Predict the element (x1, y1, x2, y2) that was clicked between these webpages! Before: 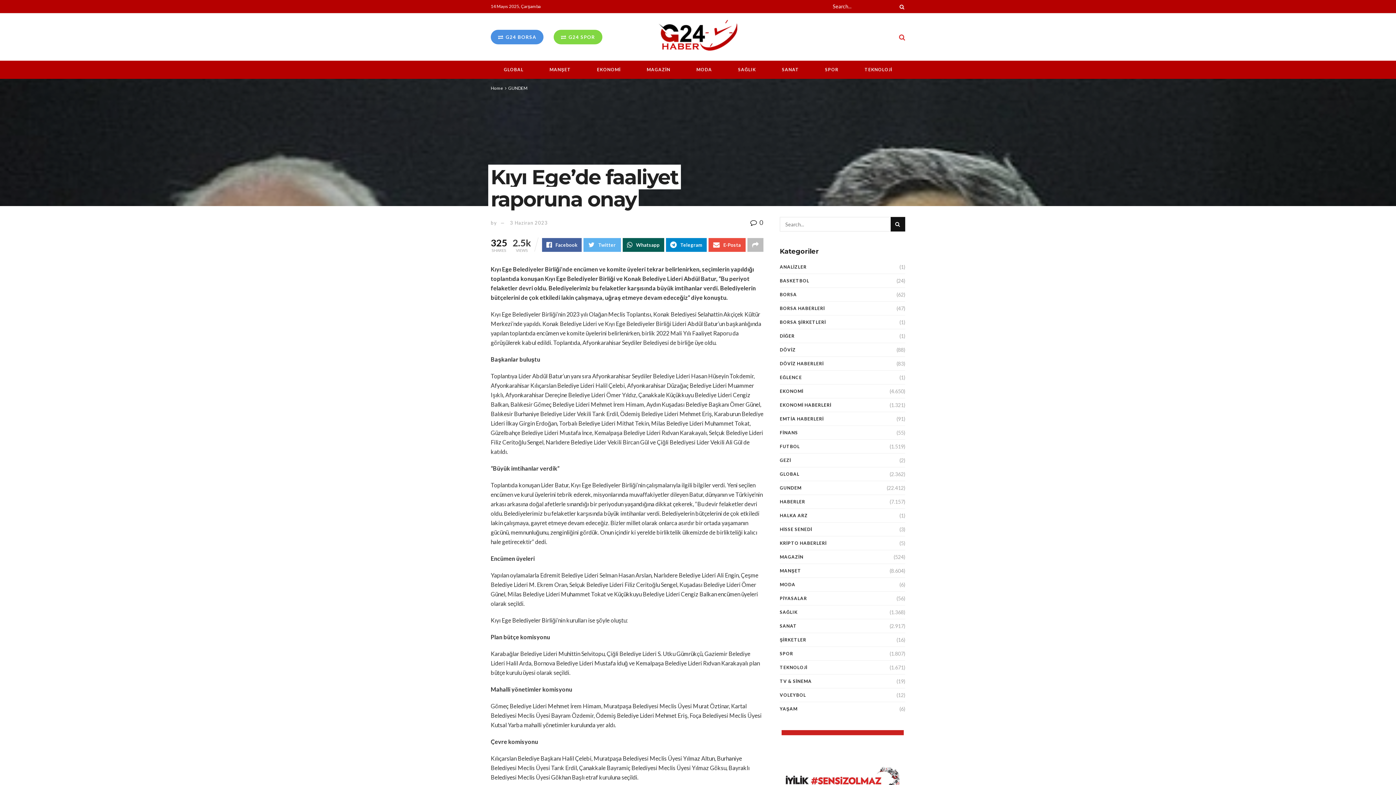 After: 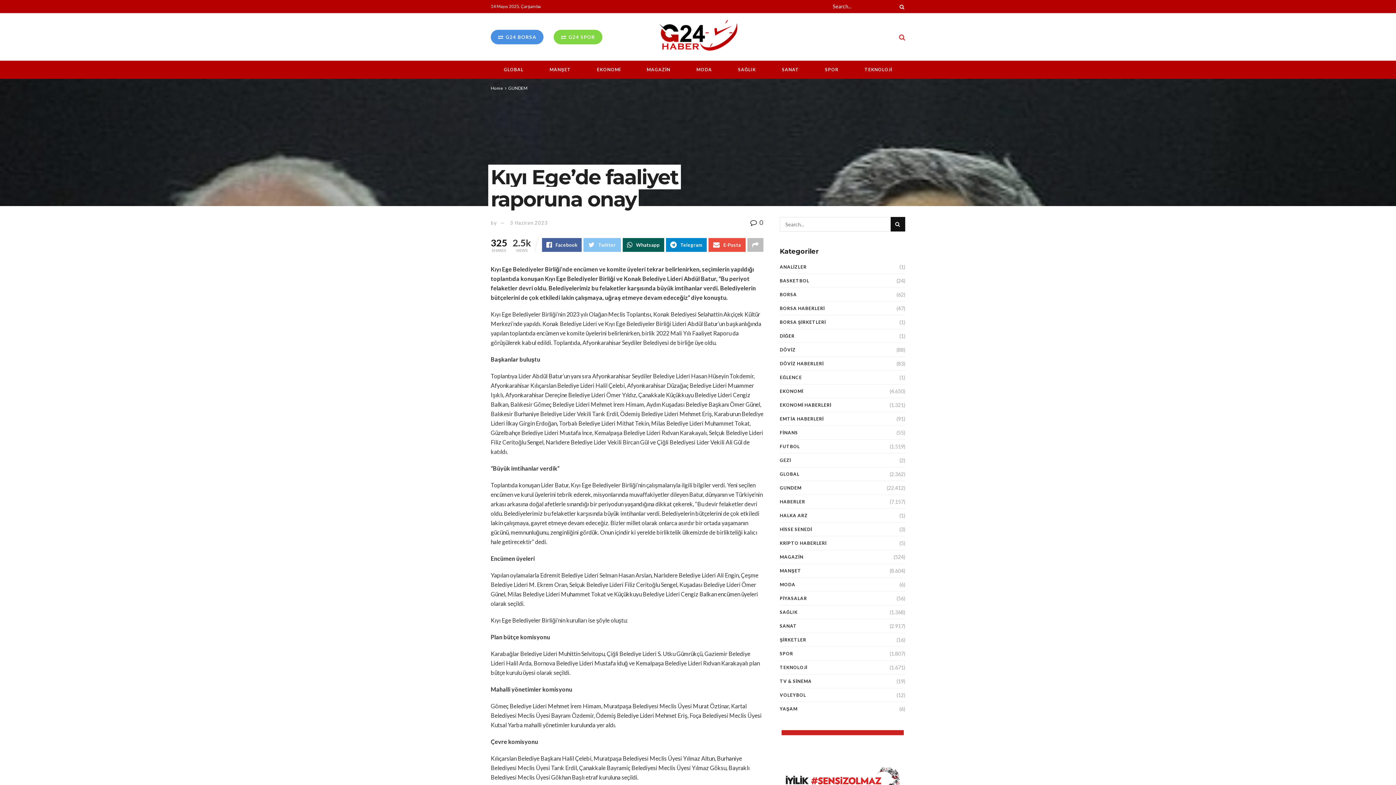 Action: label: Twitter bbox: (583, 238, 620, 252)